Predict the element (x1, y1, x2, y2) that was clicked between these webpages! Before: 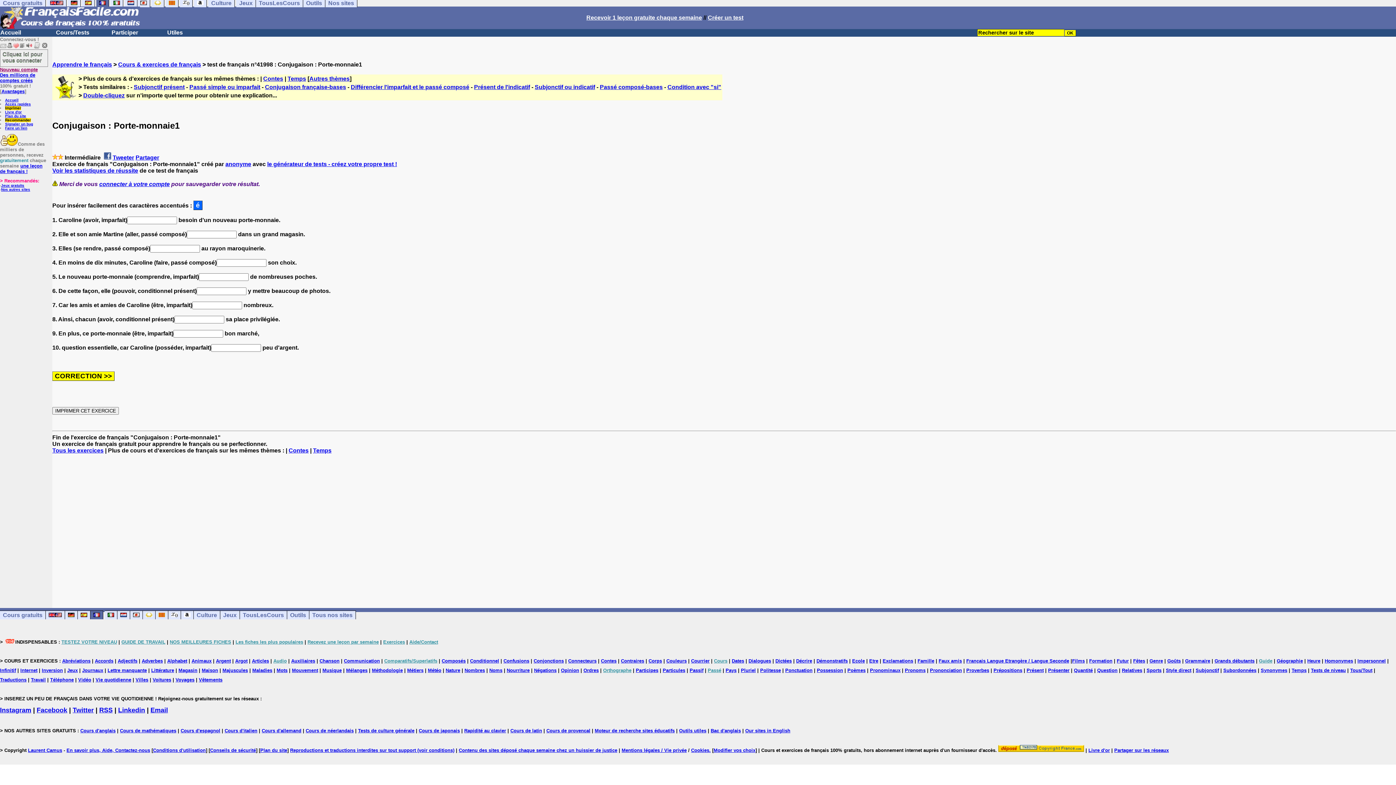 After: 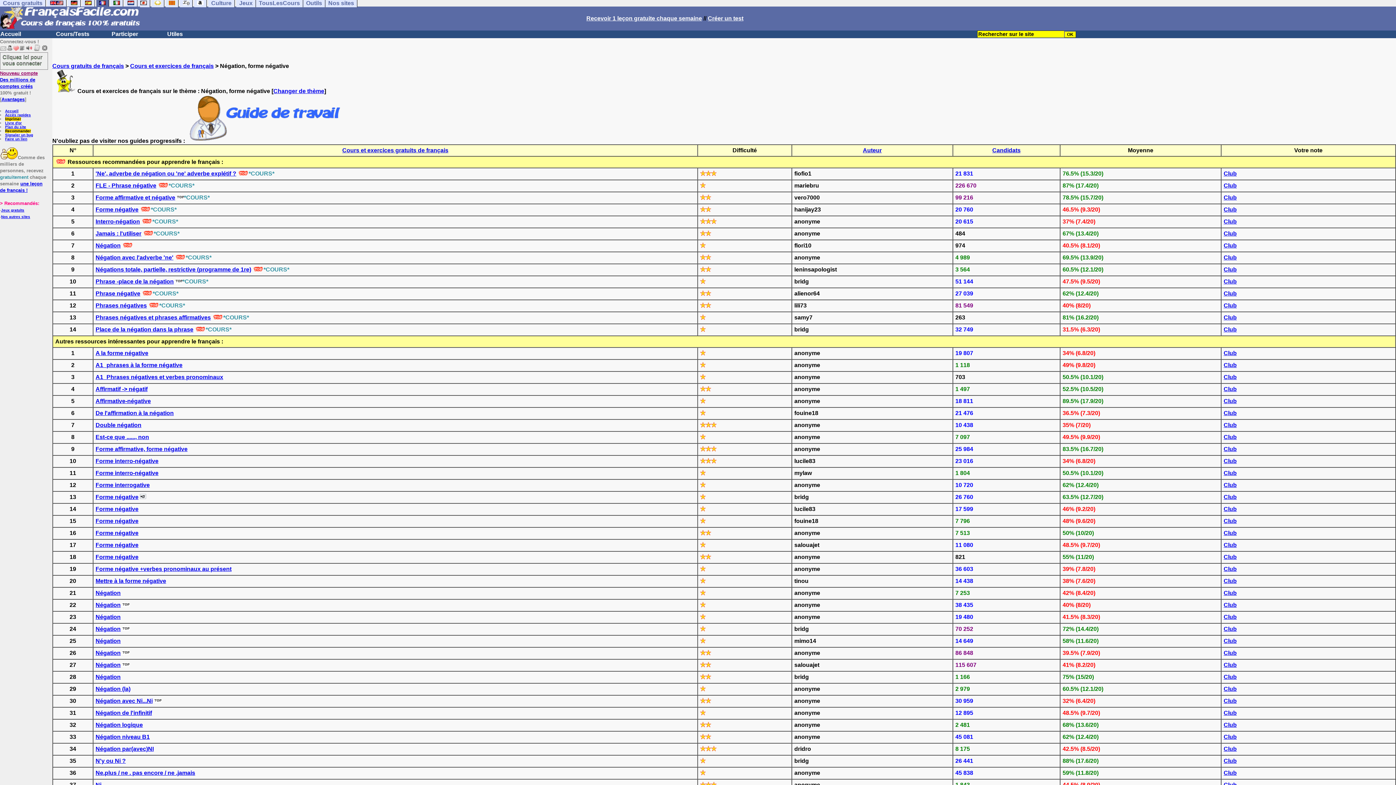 Action: label: Négations bbox: (534, 668, 556, 673)